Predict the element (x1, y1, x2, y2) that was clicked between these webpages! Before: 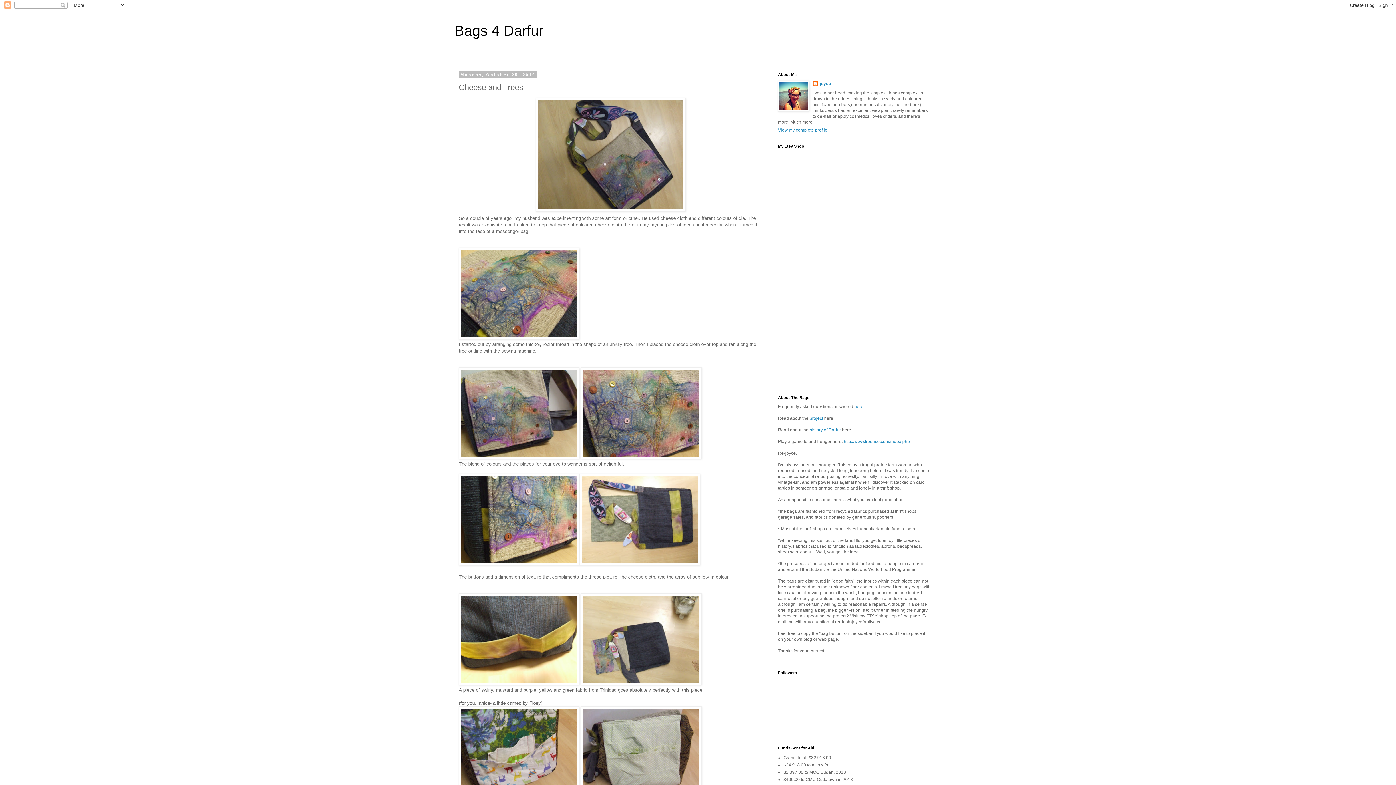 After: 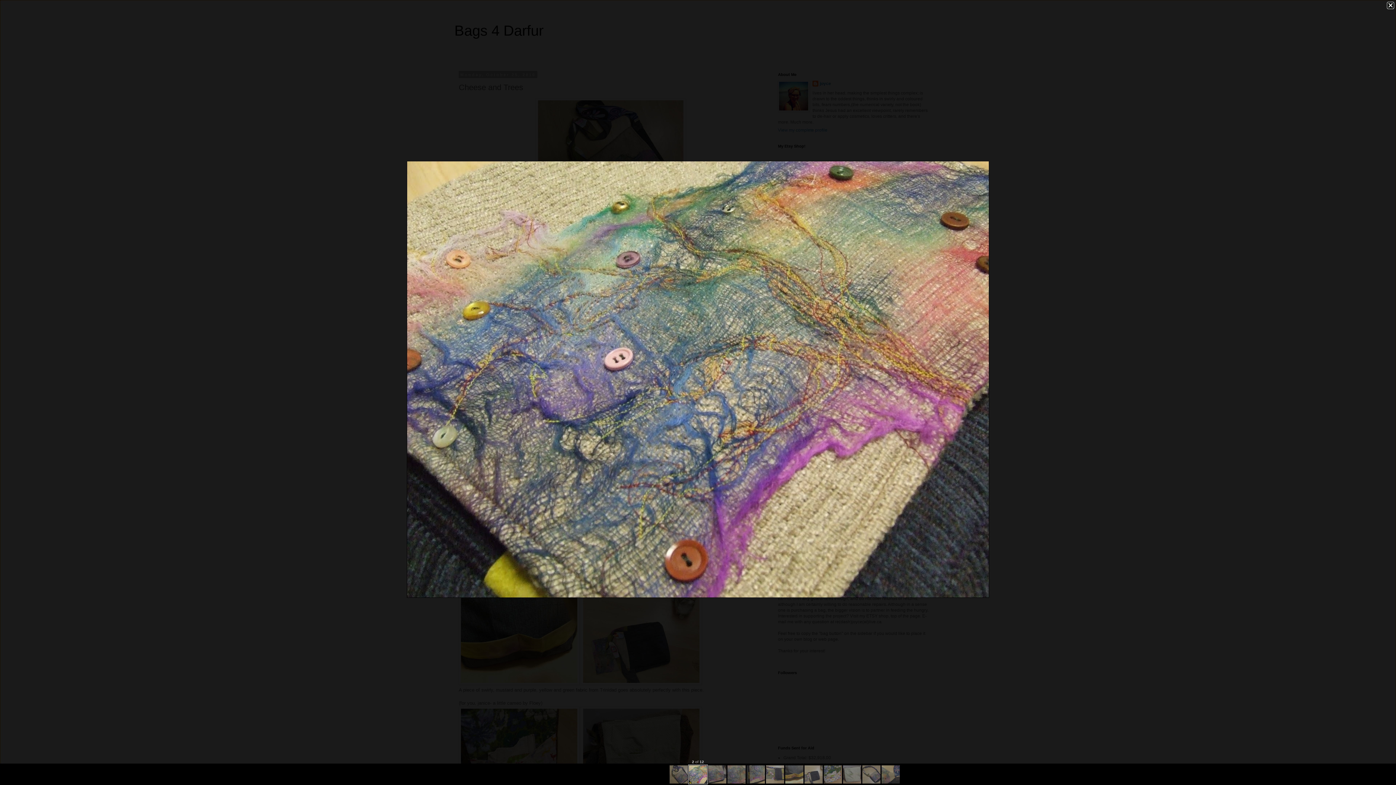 Action: bbox: (458, 335, 579, 340)